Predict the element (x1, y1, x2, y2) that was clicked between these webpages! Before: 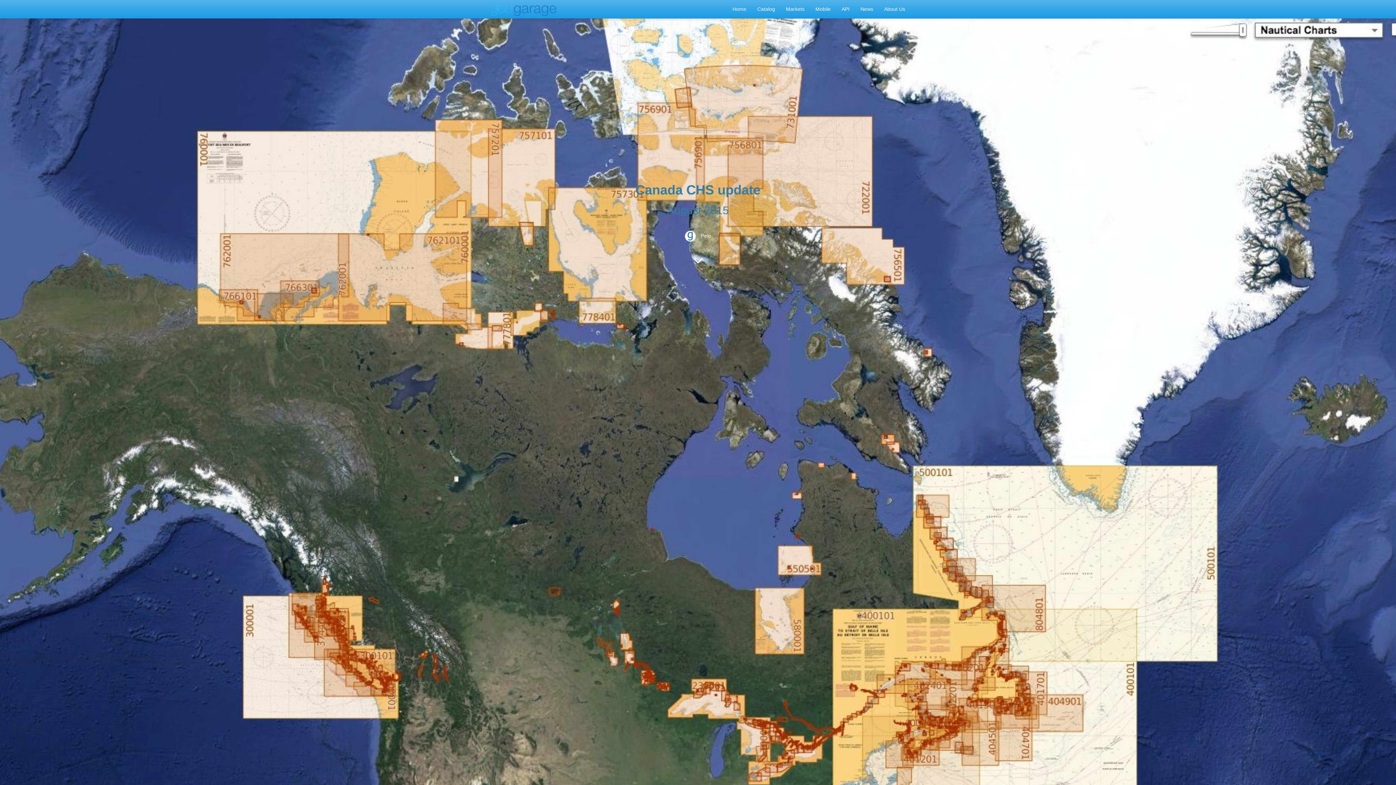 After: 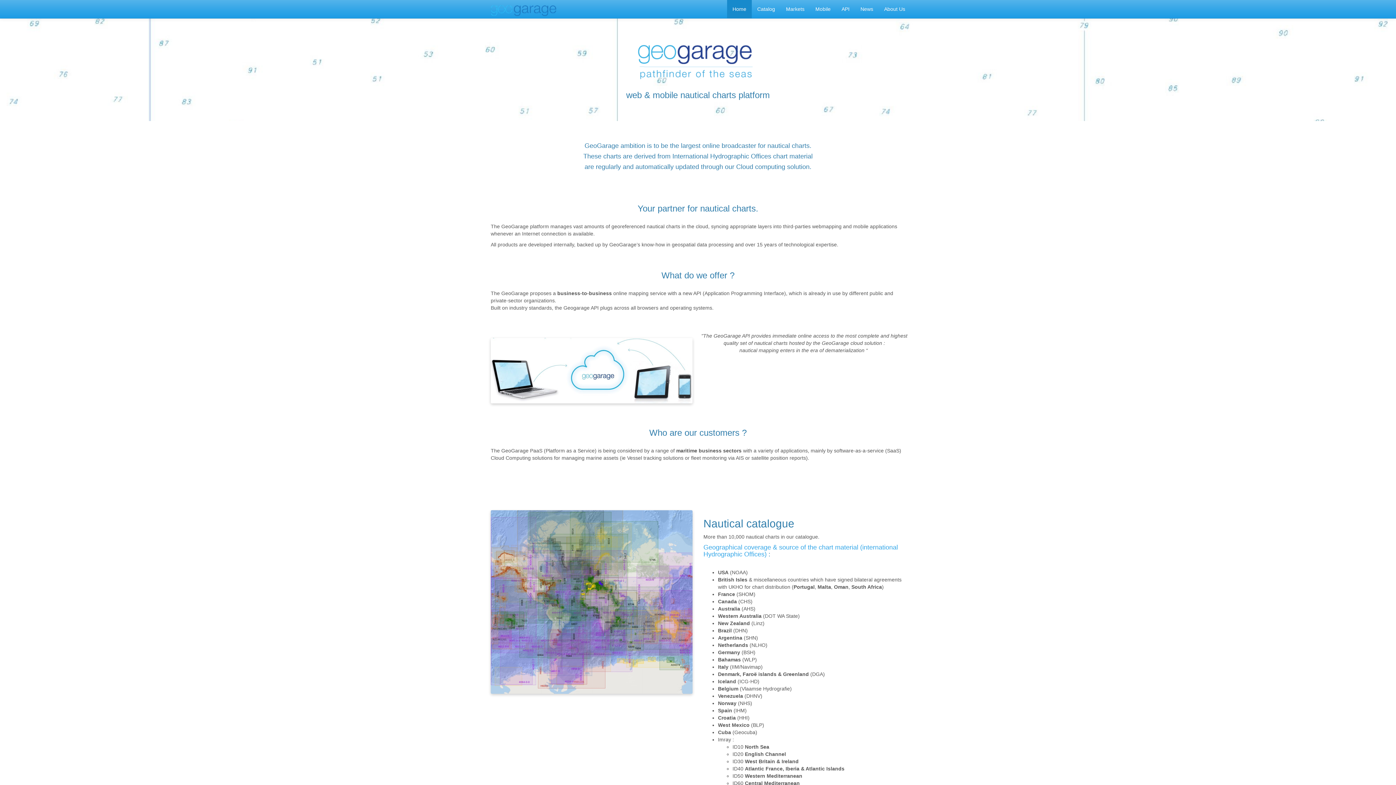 Action: bbox: (485, 0, 561, 18)